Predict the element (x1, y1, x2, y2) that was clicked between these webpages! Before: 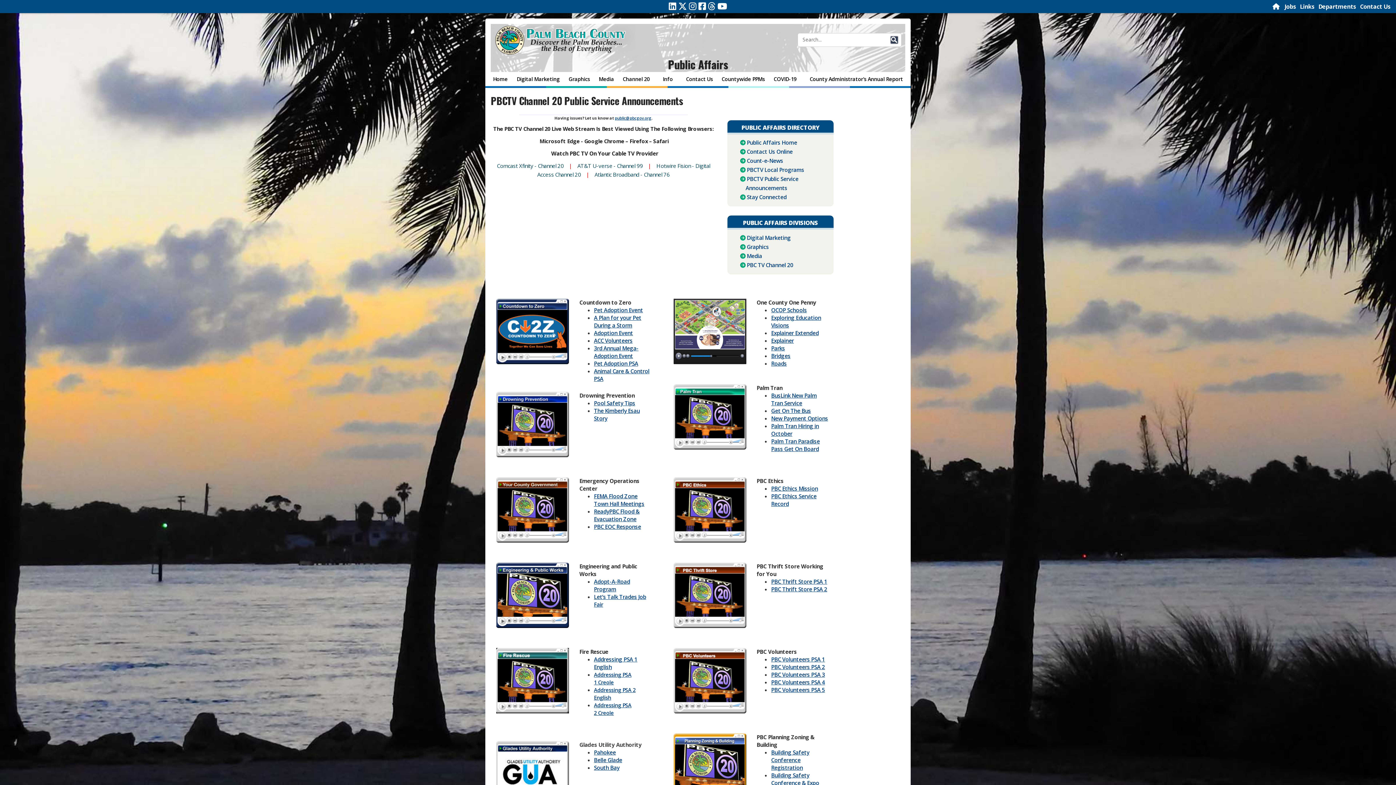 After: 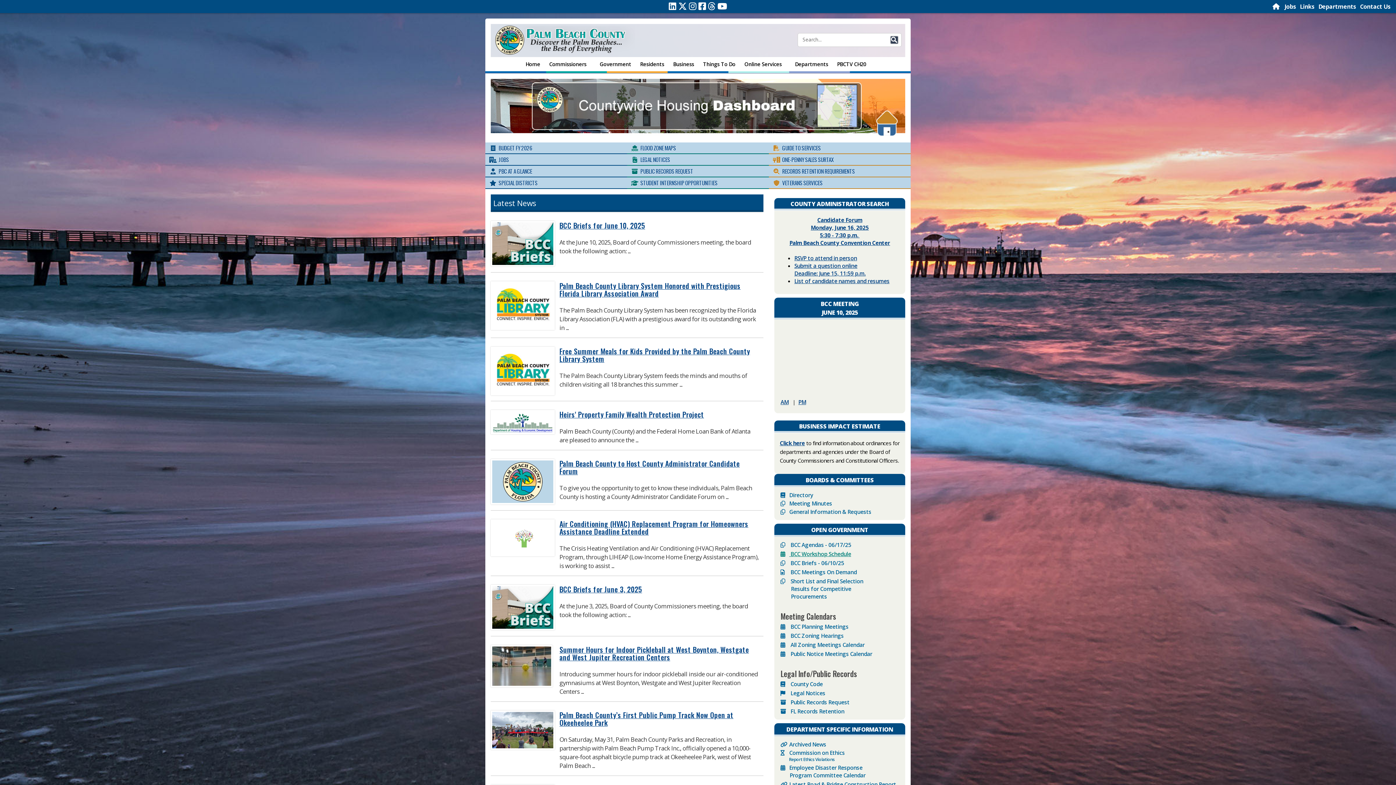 Action: bbox: (494, 25, 560, 49)